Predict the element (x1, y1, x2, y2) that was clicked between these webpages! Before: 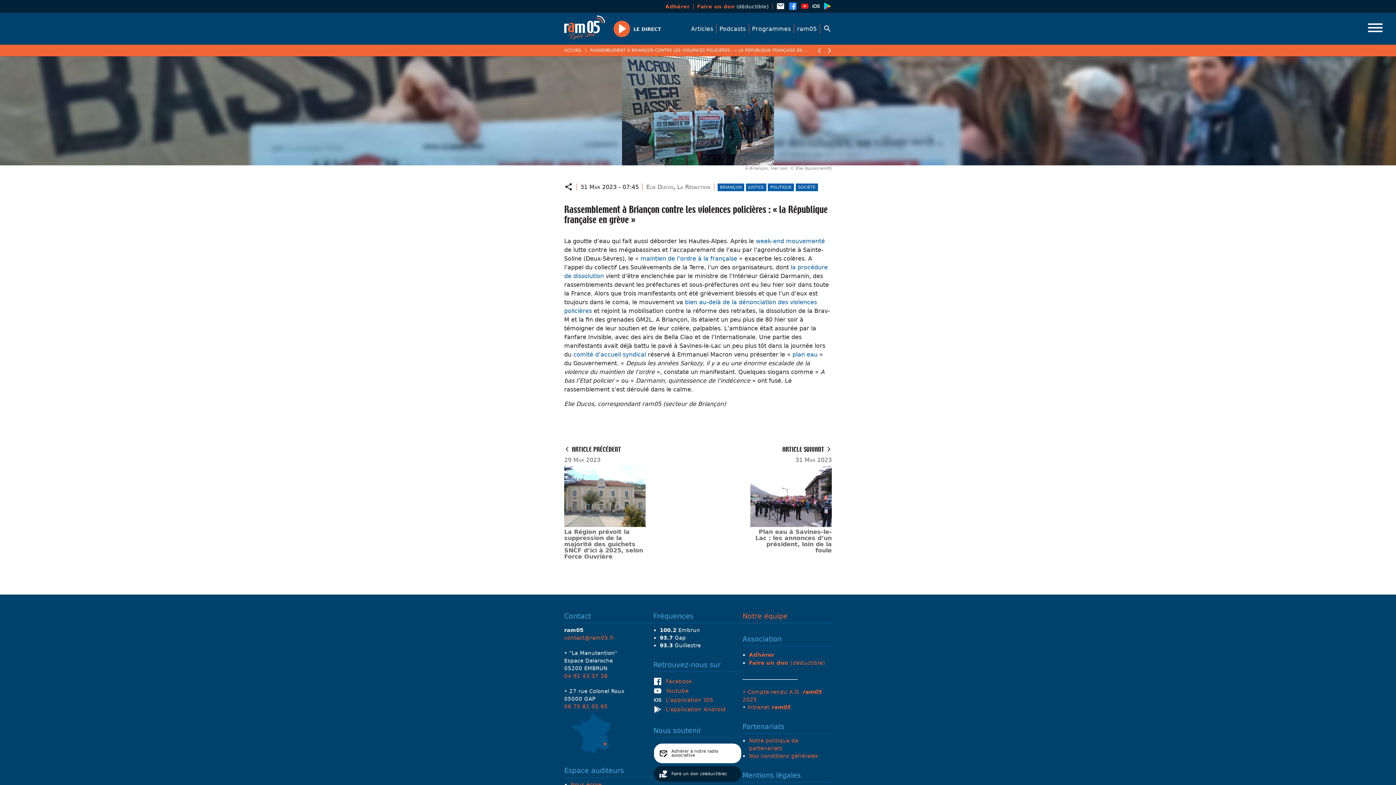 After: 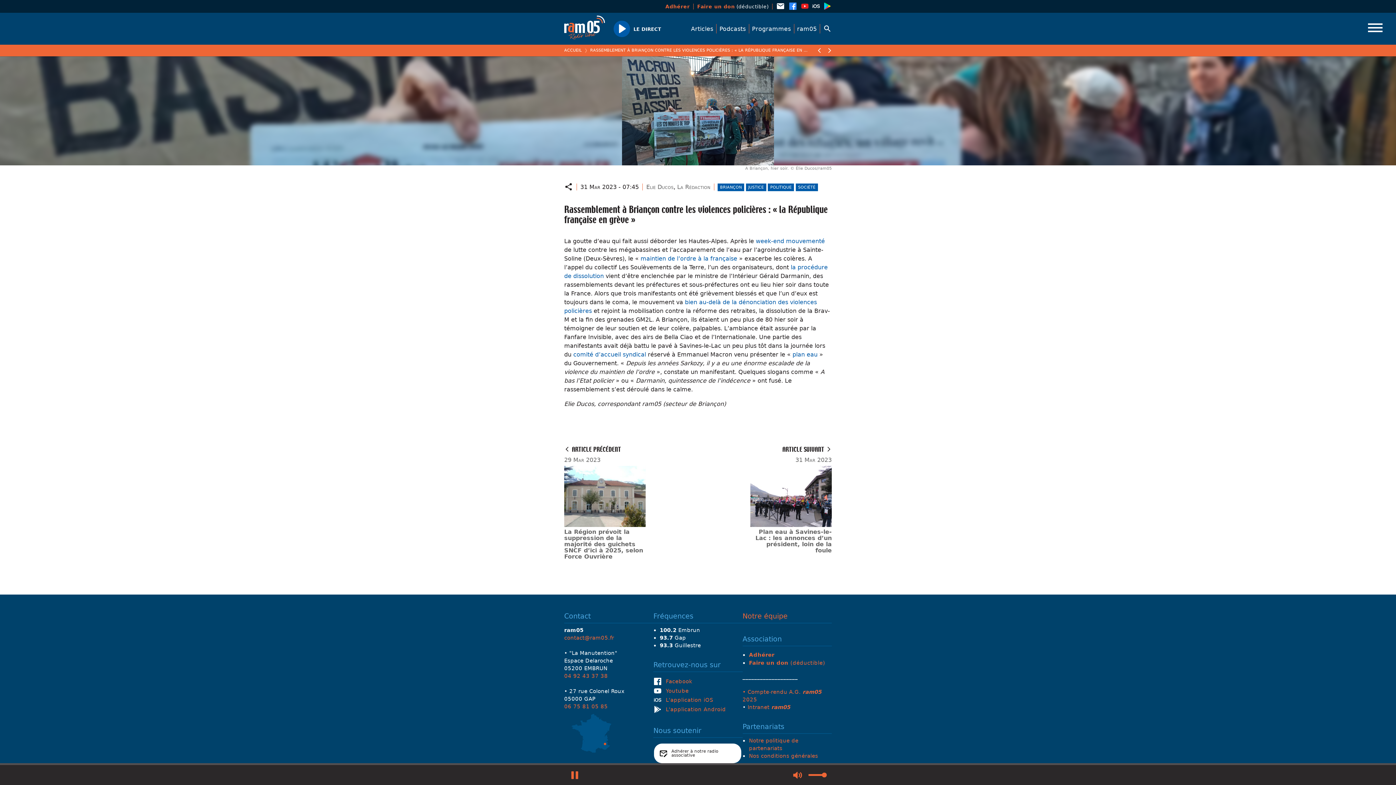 Action: label: Play bbox: (613, 20, 630, 36)